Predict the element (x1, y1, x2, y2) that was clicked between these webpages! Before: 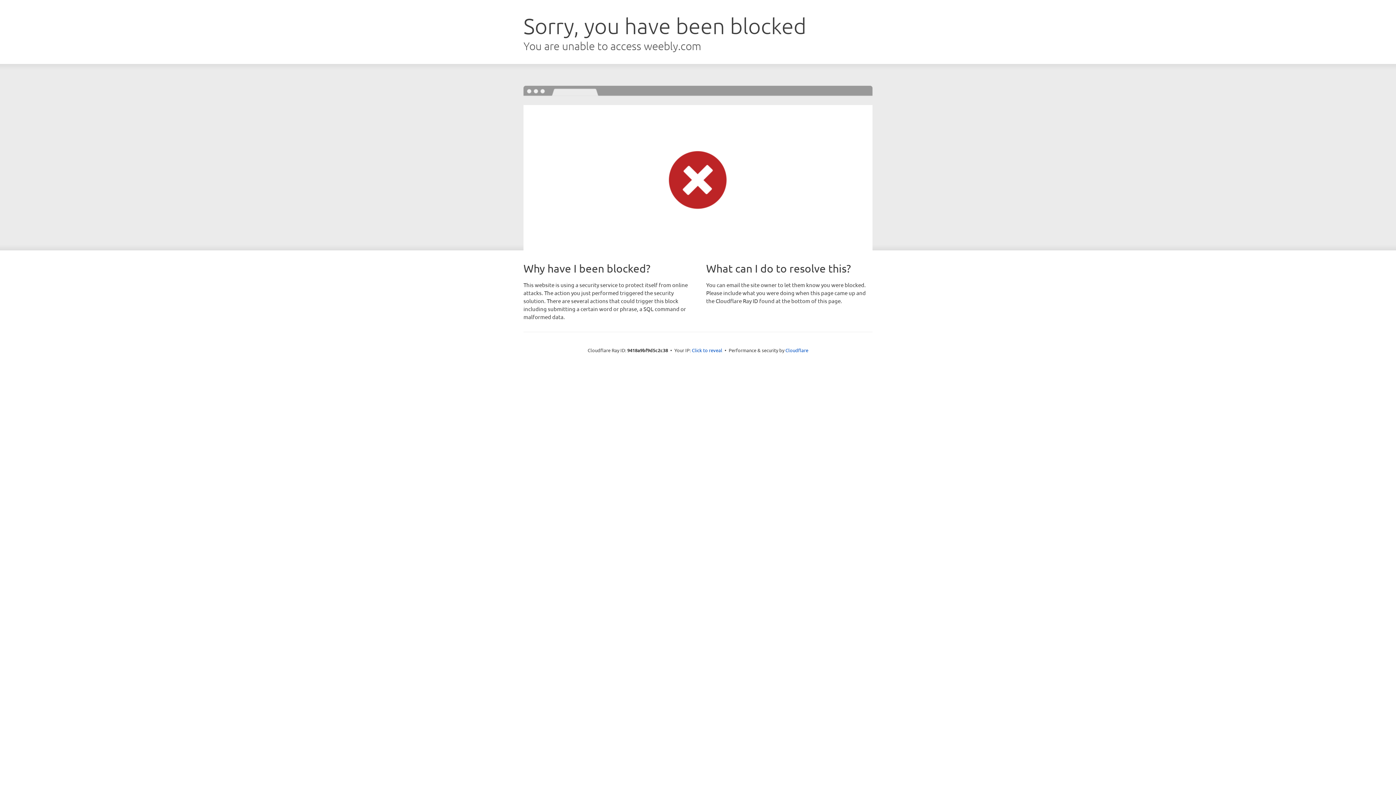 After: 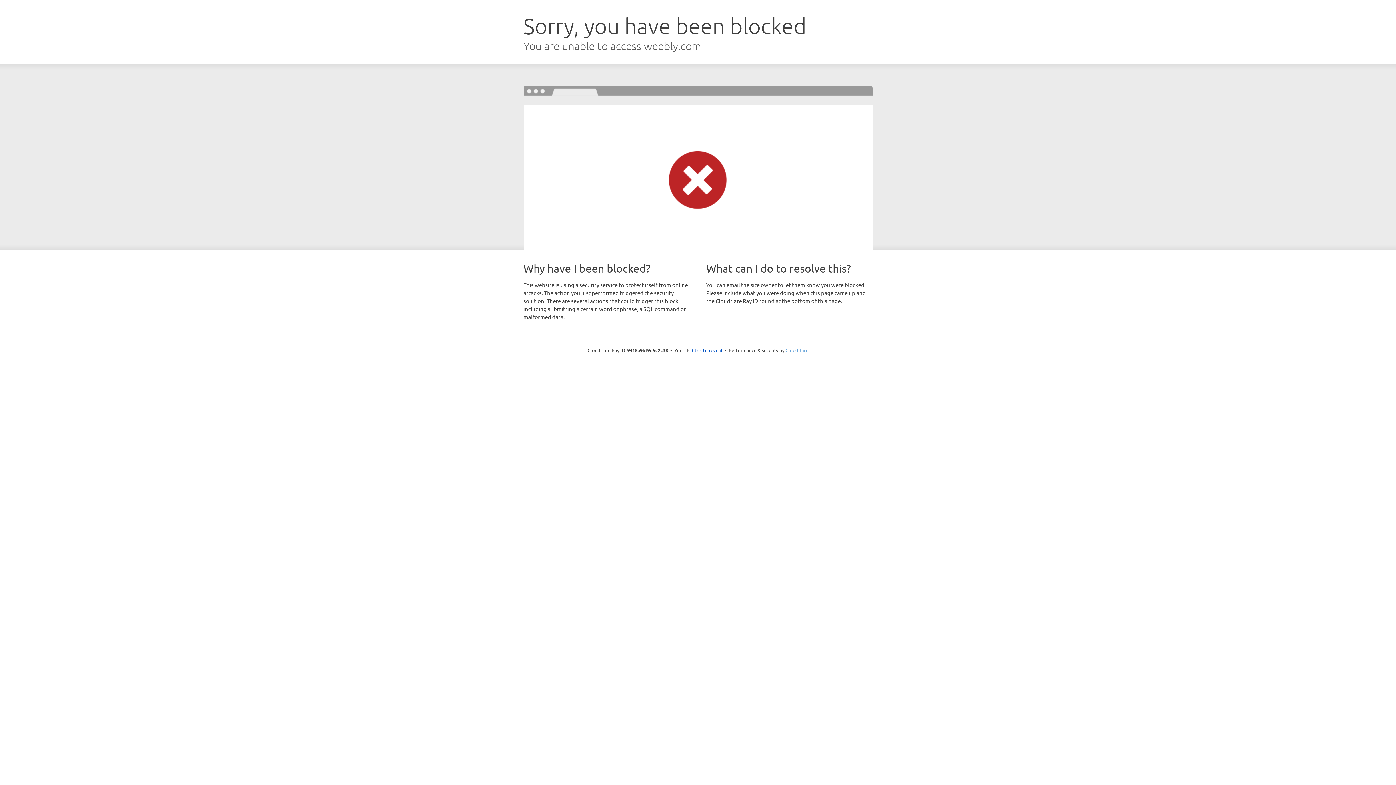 Action: bbox: (785, 347, 808, 353) label: Cloudflare